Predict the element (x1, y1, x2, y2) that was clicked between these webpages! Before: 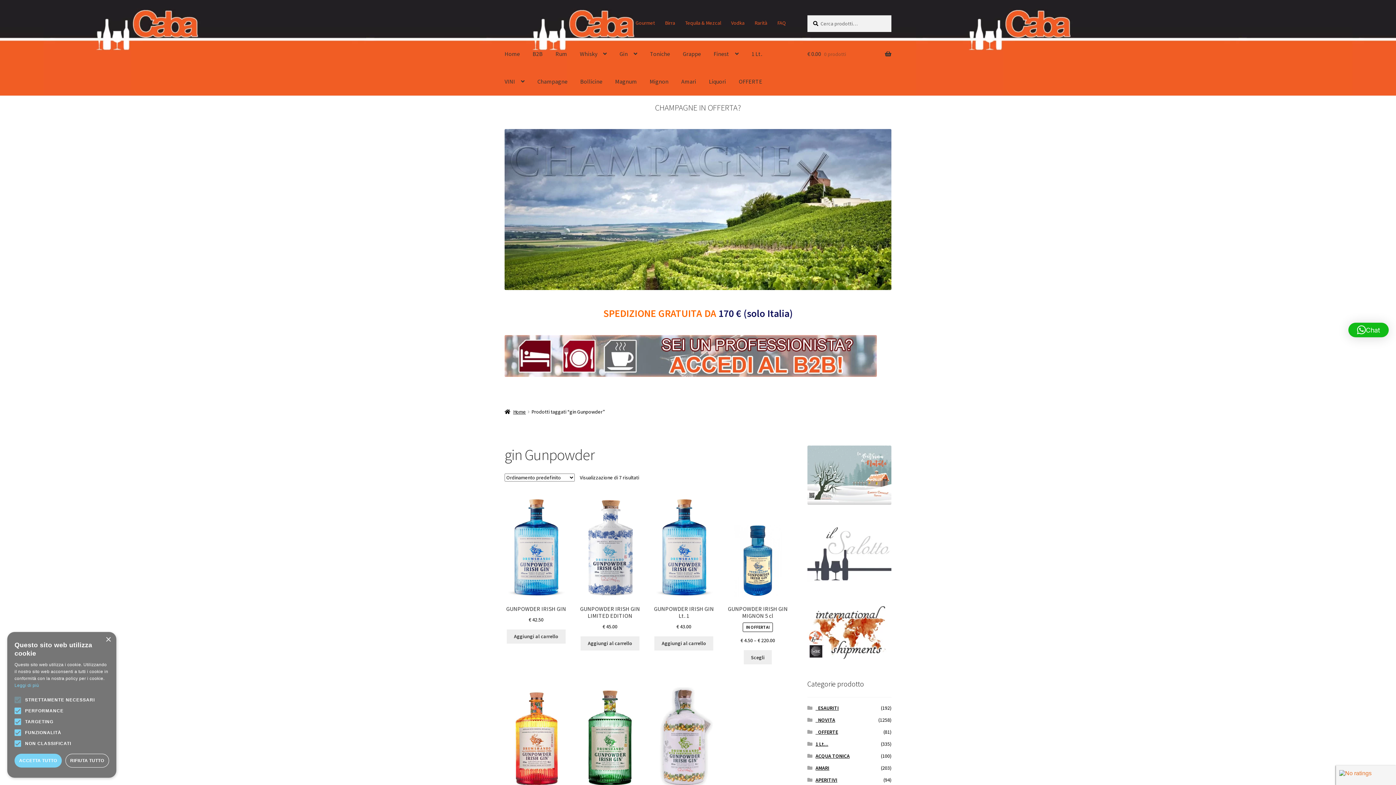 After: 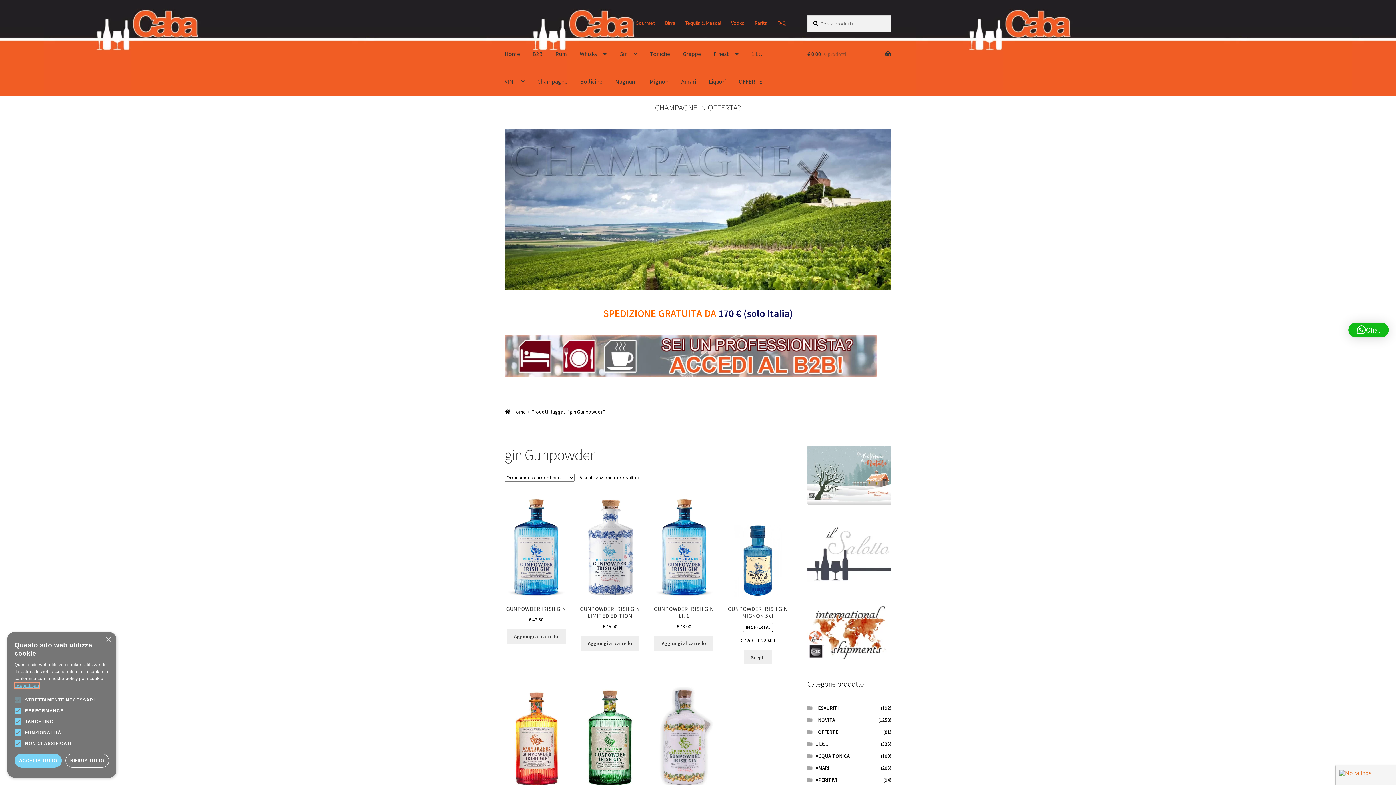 Action: label: Leggi di più, opens a new window bbox: (14, 683, 39, 688)